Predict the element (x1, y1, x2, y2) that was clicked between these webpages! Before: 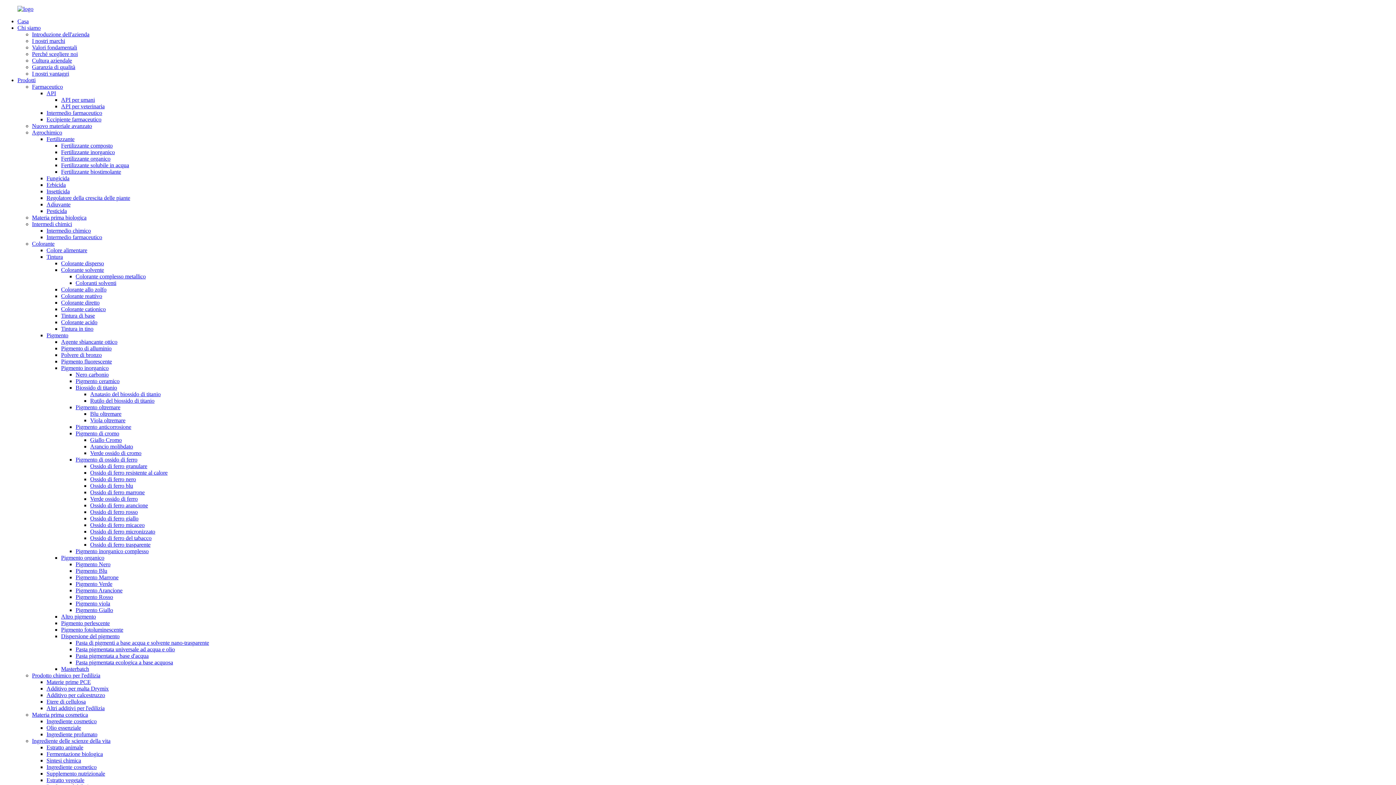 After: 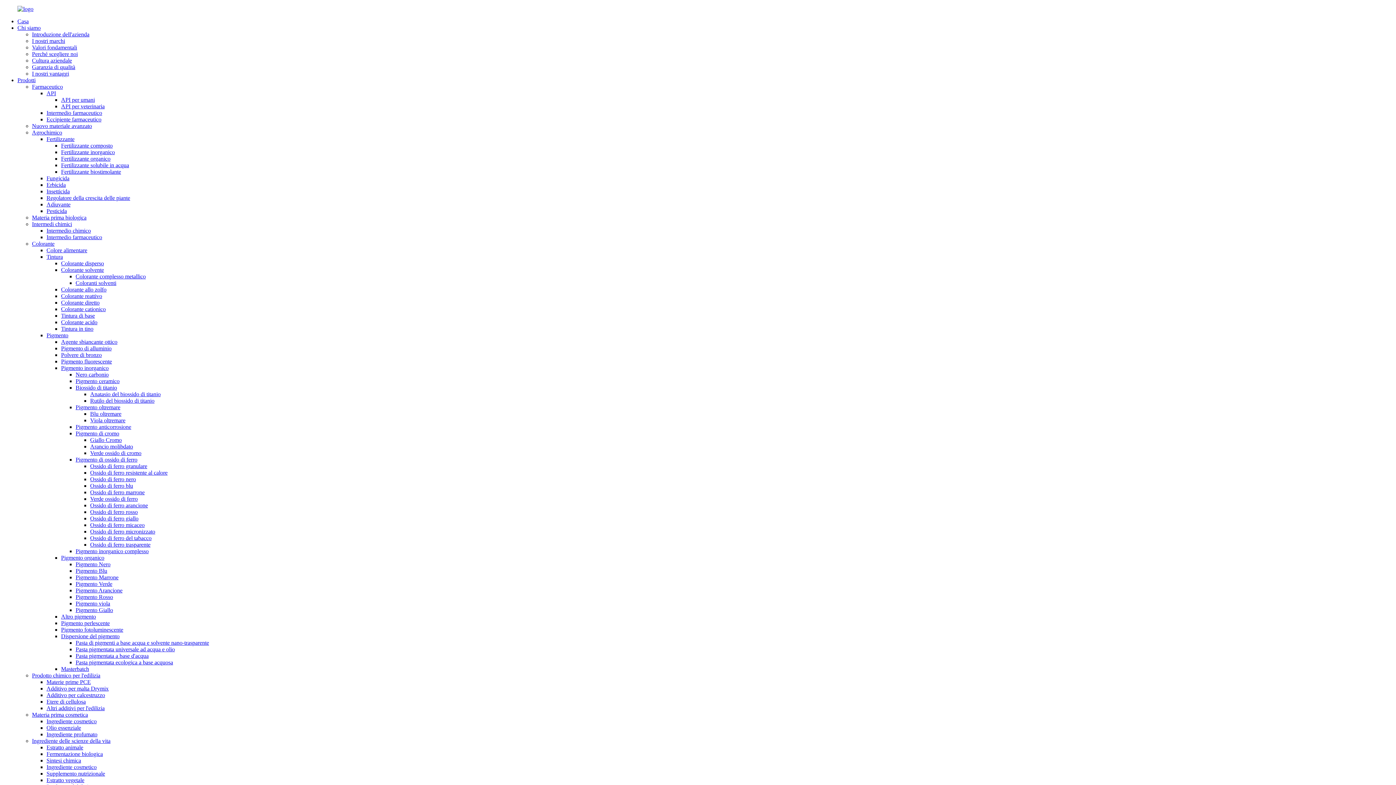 Action: label: Pigmento perlescente bbox: (61, 620, 109, 626)